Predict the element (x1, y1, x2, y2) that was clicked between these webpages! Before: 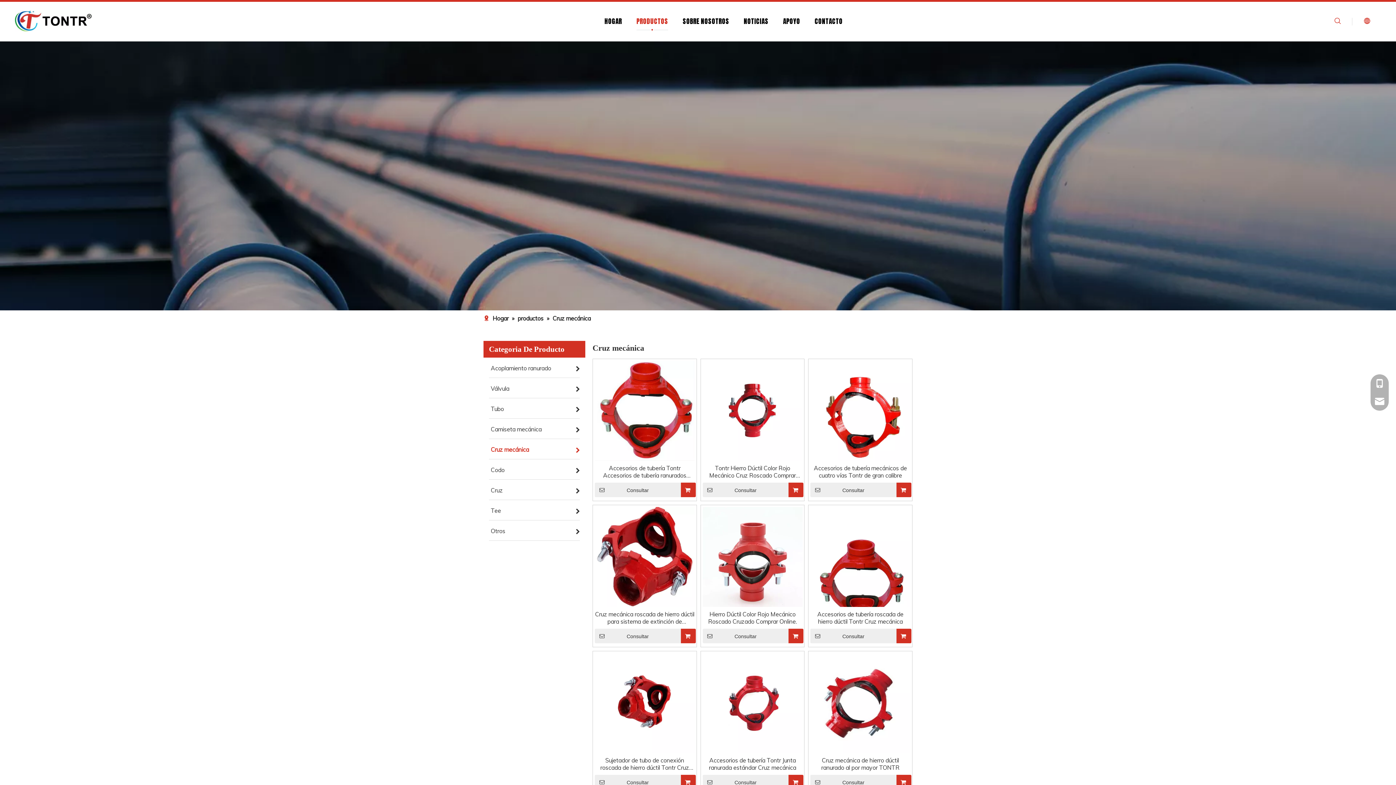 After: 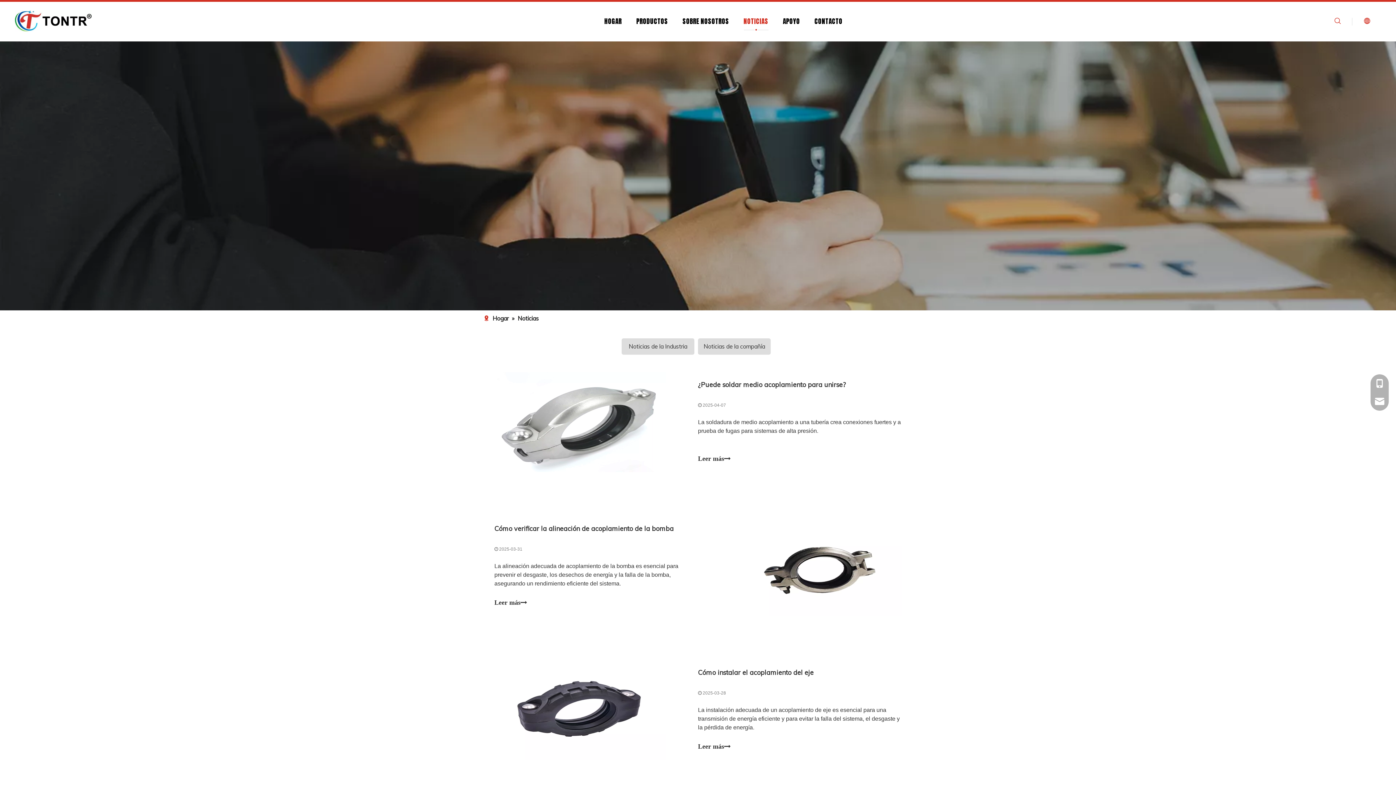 Action: bbox: (736, 16, 775, 26) label: NOTICIAS